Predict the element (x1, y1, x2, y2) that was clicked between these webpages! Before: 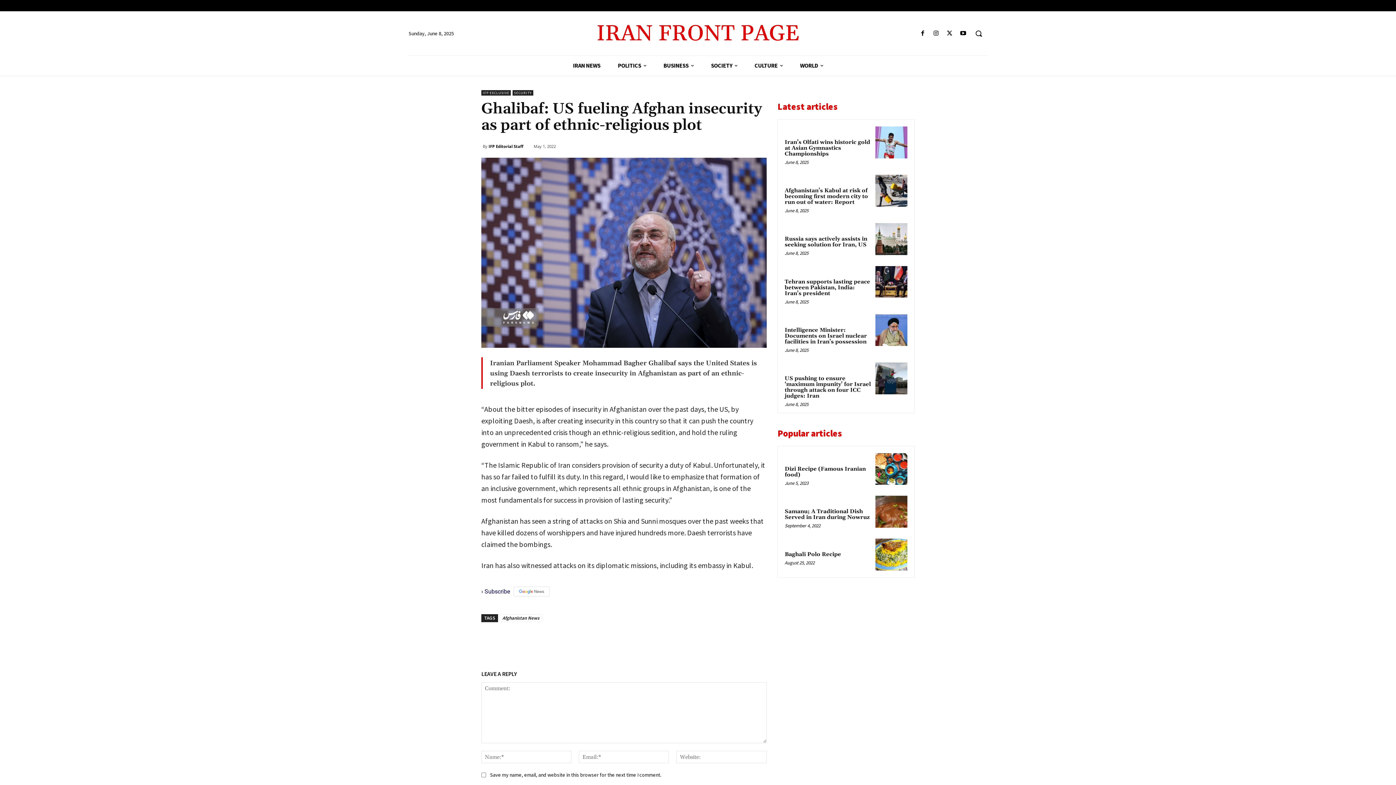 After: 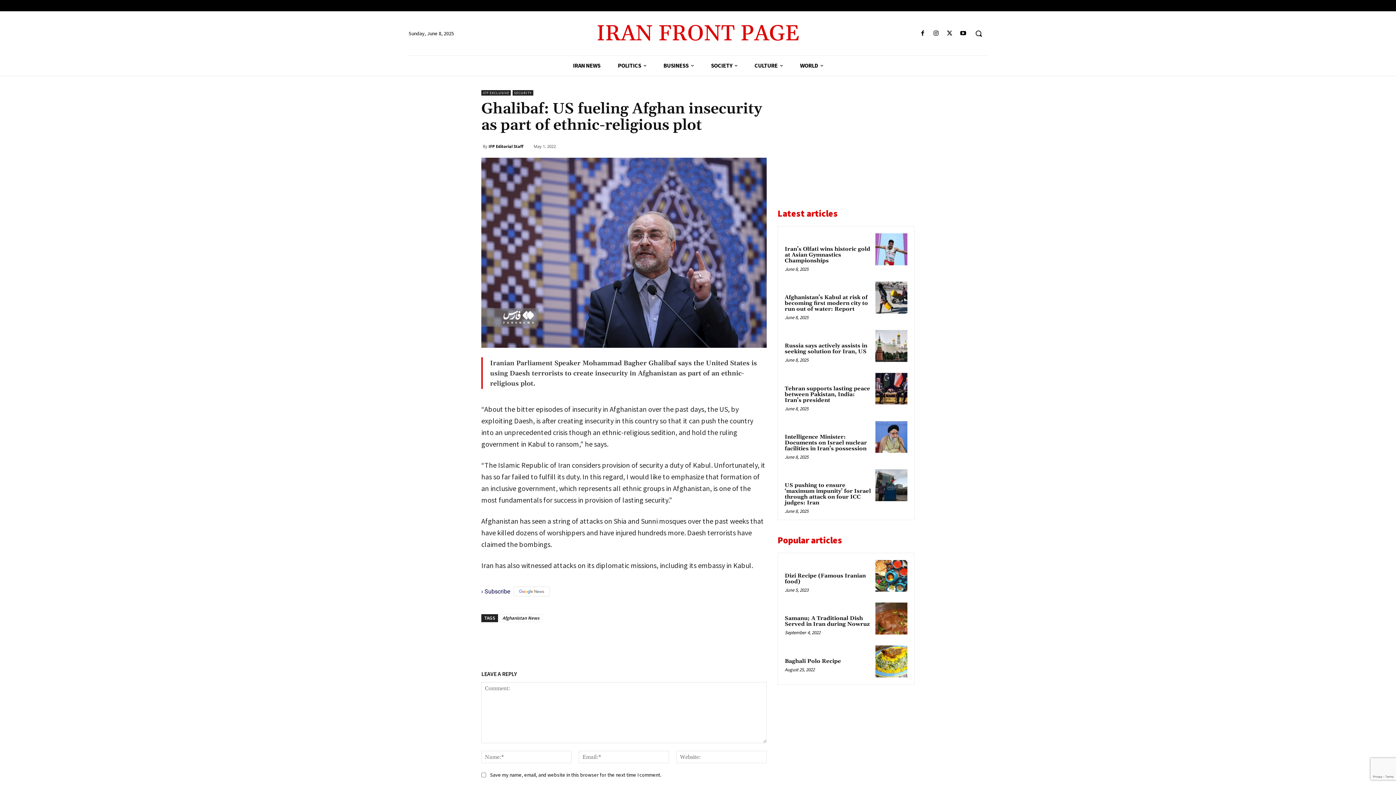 Action: bbox: (513, 586, 549, 596)